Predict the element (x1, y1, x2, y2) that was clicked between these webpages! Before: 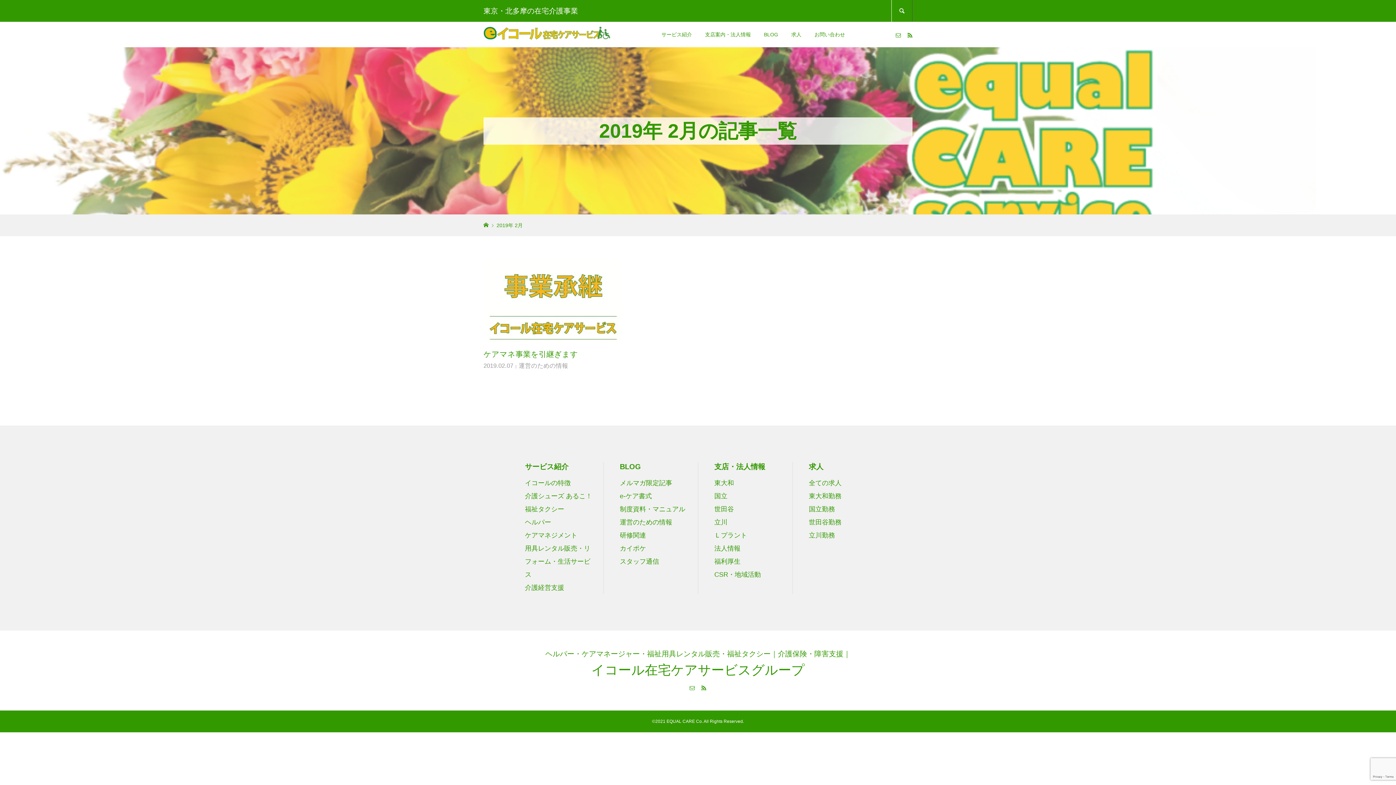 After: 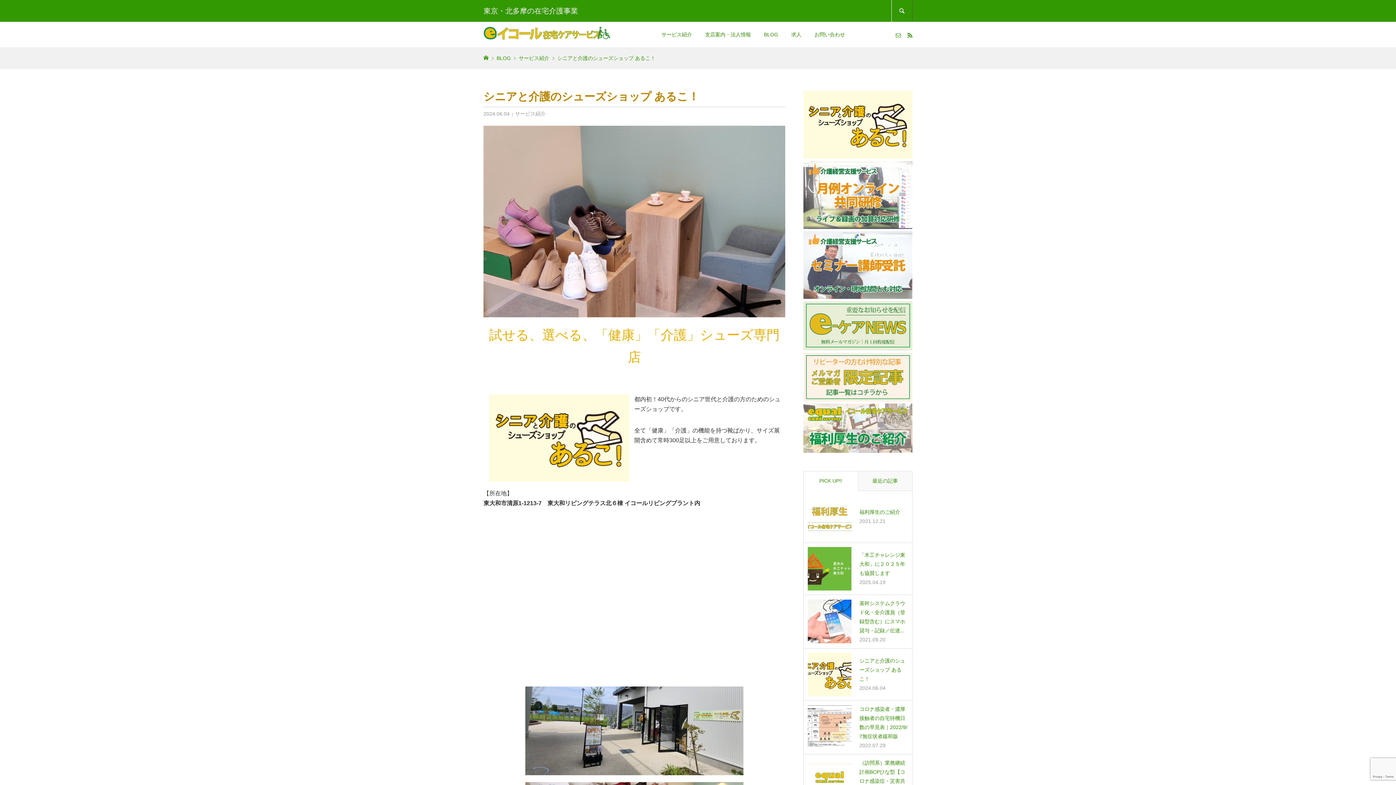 Action: label: 介護シューズ あるこ！ bbox: (525, 492, 592, 500)